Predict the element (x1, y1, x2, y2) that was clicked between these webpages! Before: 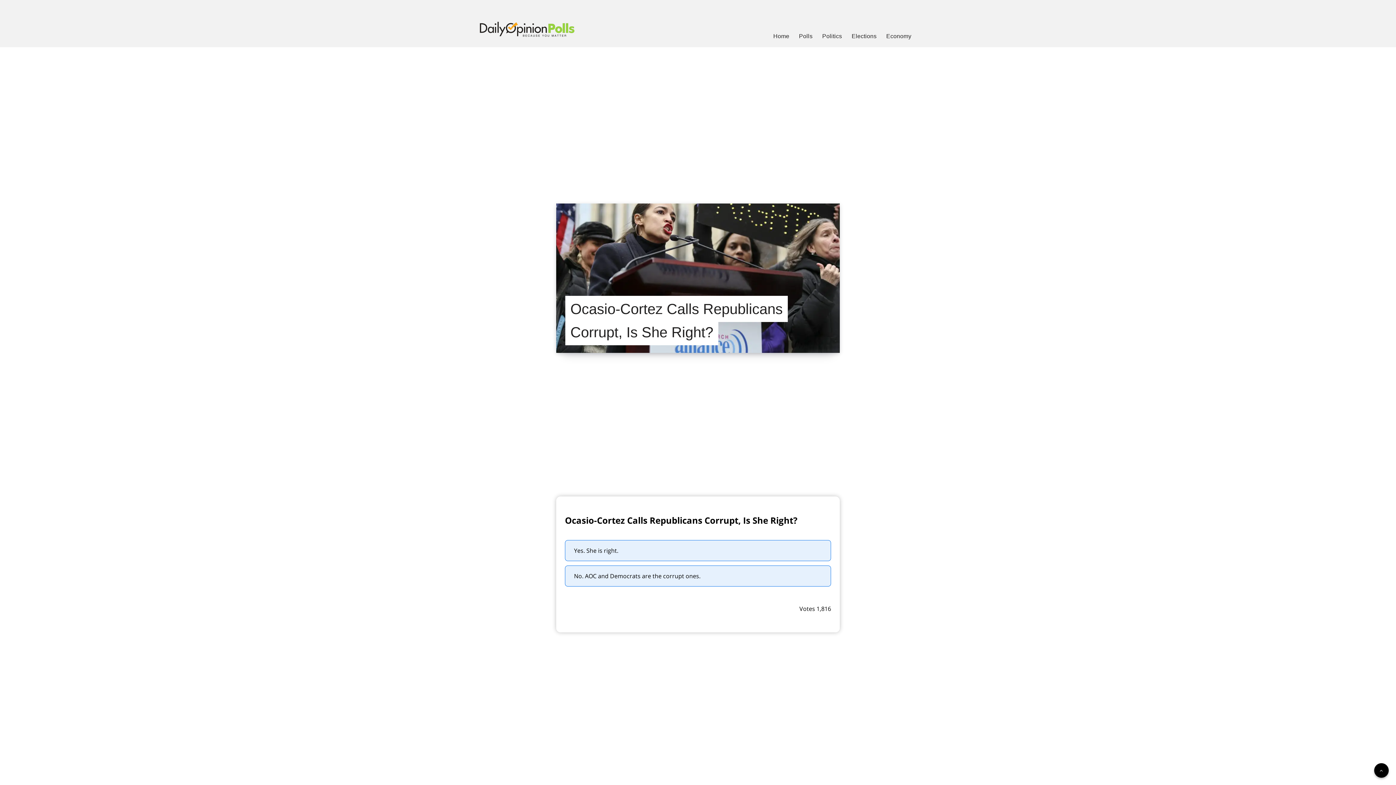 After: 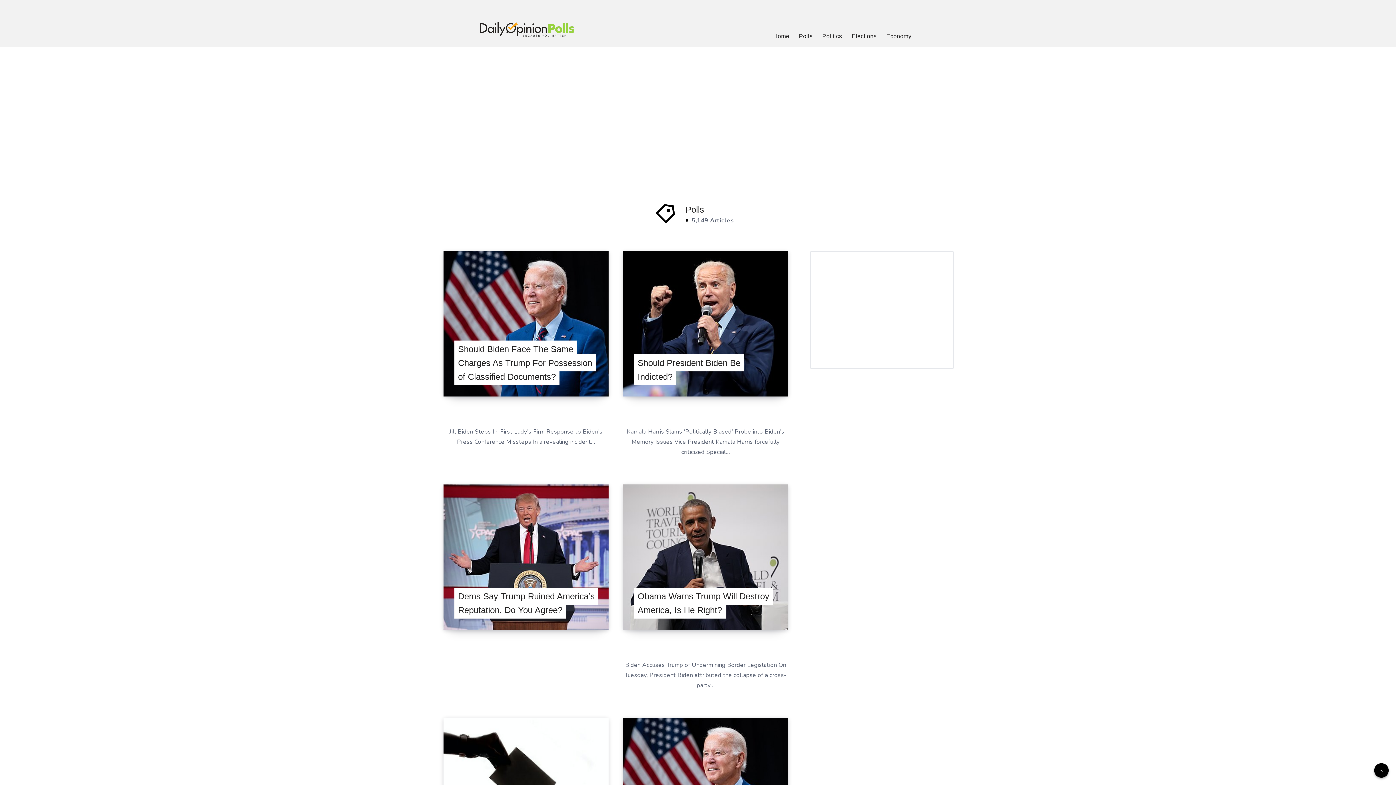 Action: label: Polls bbox: (799, 32, 812, 40)